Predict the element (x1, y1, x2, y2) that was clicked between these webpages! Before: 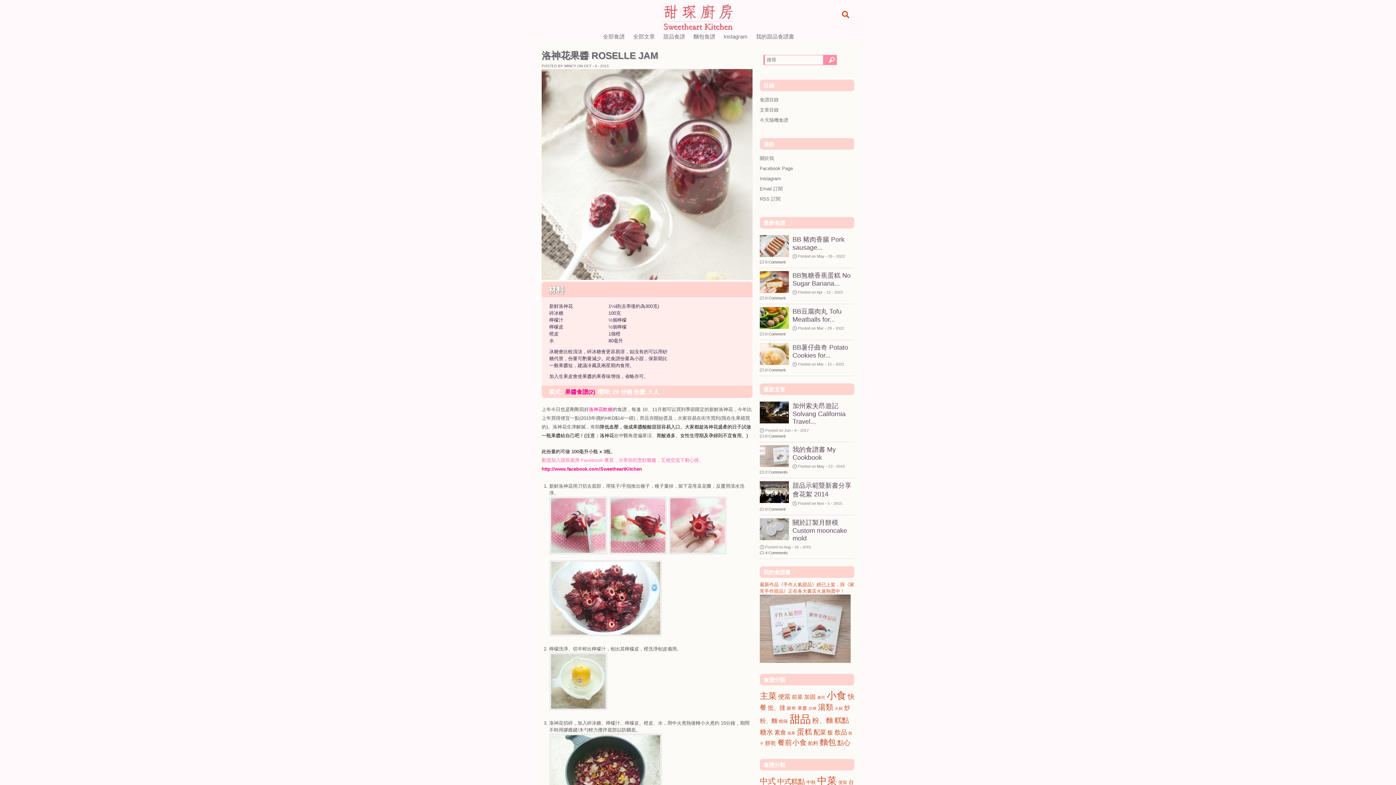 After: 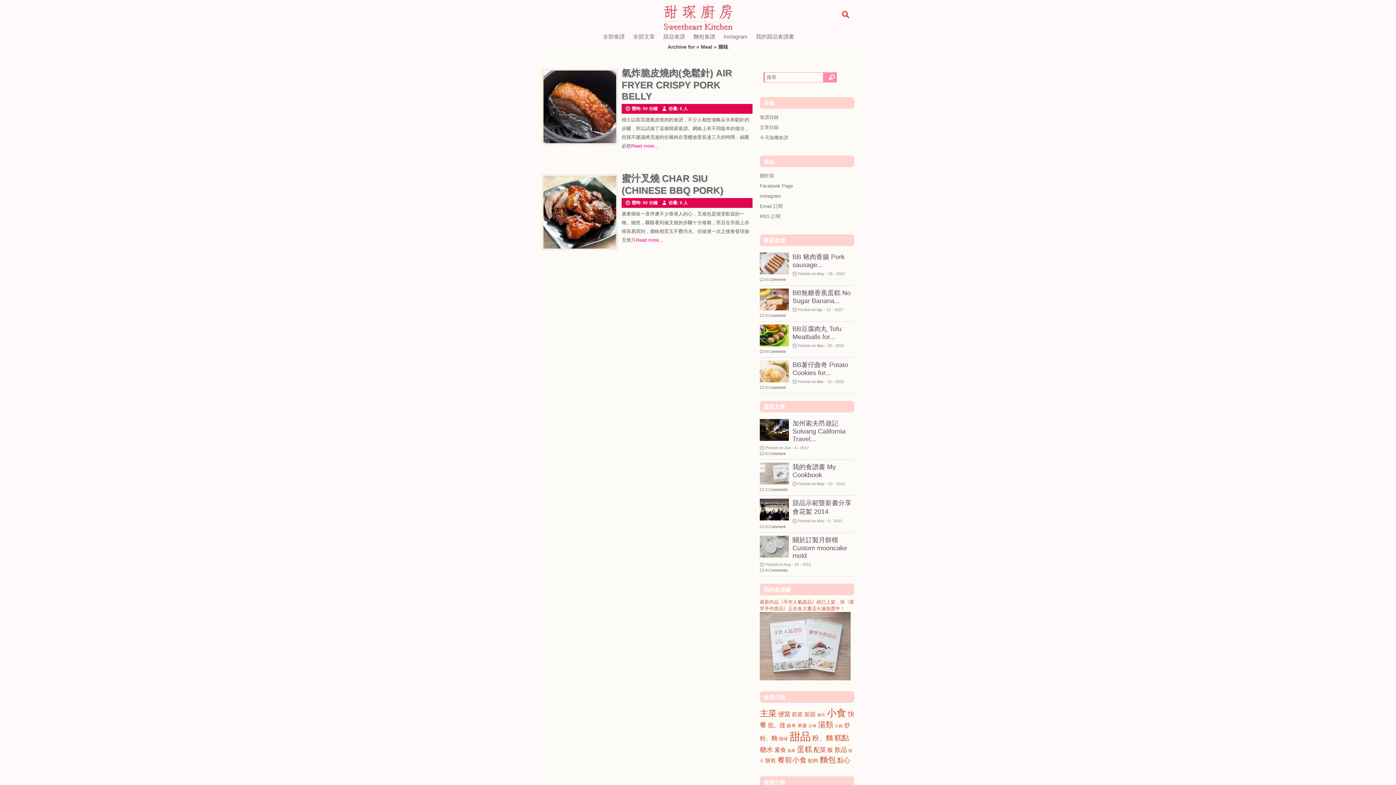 Action: bbox: (778, 719, 788, 724) label: 燒味 (2 items)